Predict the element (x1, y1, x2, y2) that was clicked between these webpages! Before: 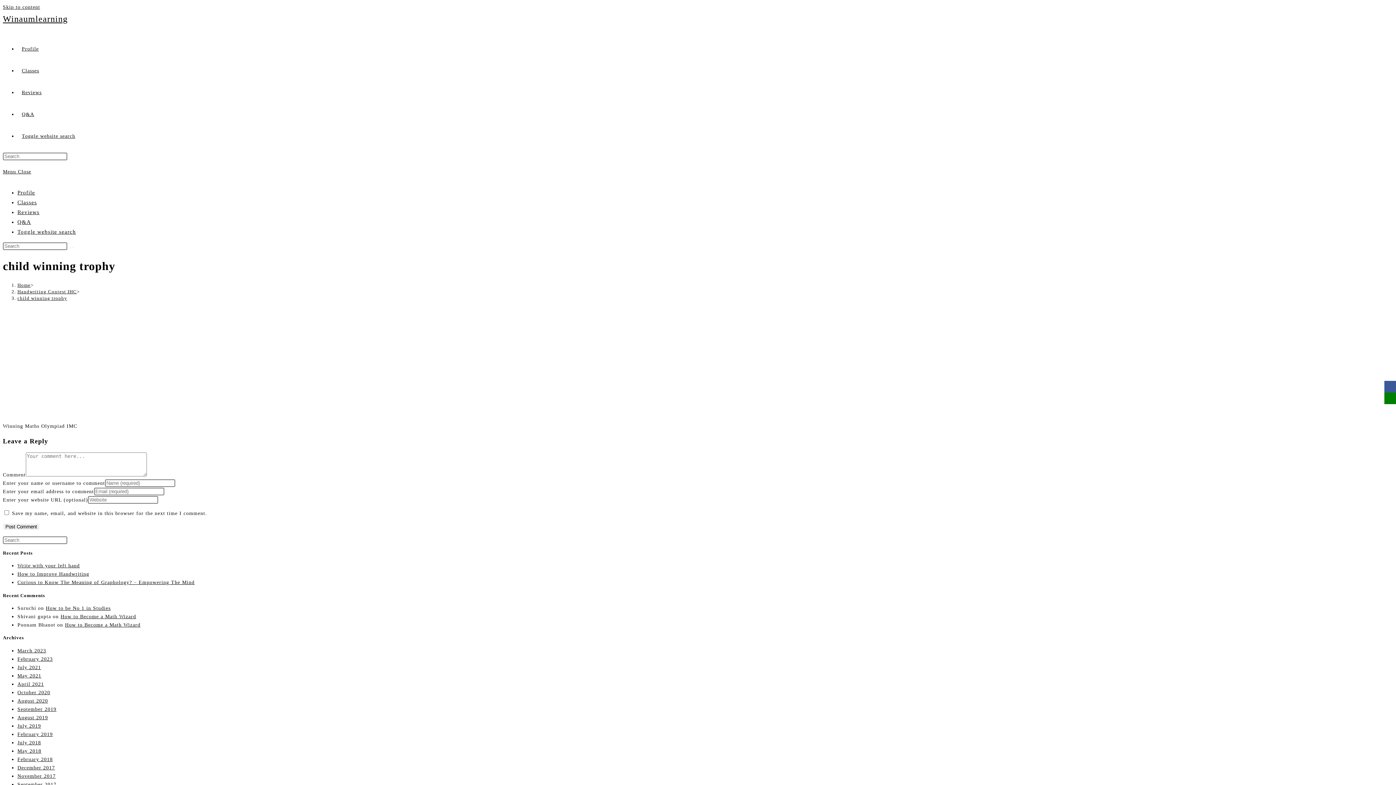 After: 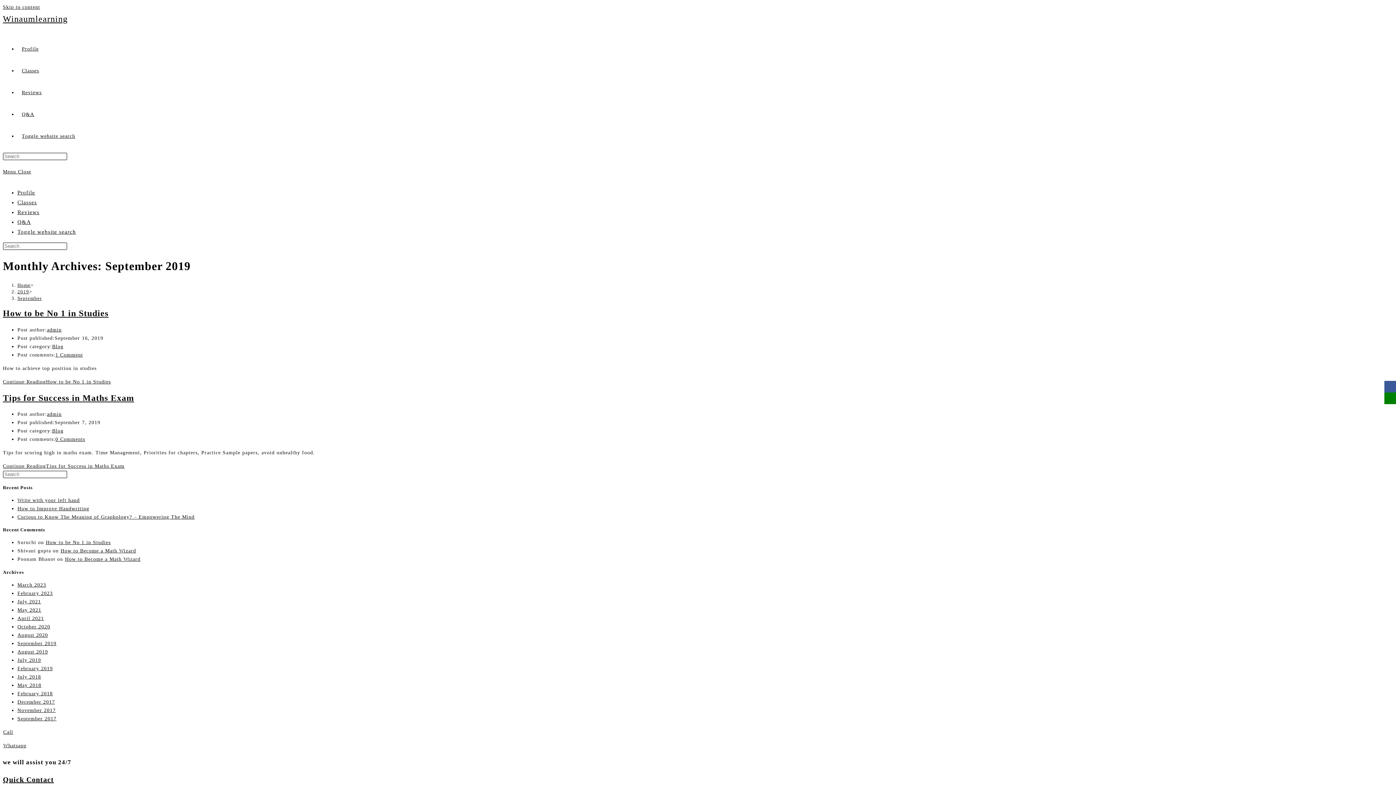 Action: bbox: (17, 706, 56, 712) label: September 2019